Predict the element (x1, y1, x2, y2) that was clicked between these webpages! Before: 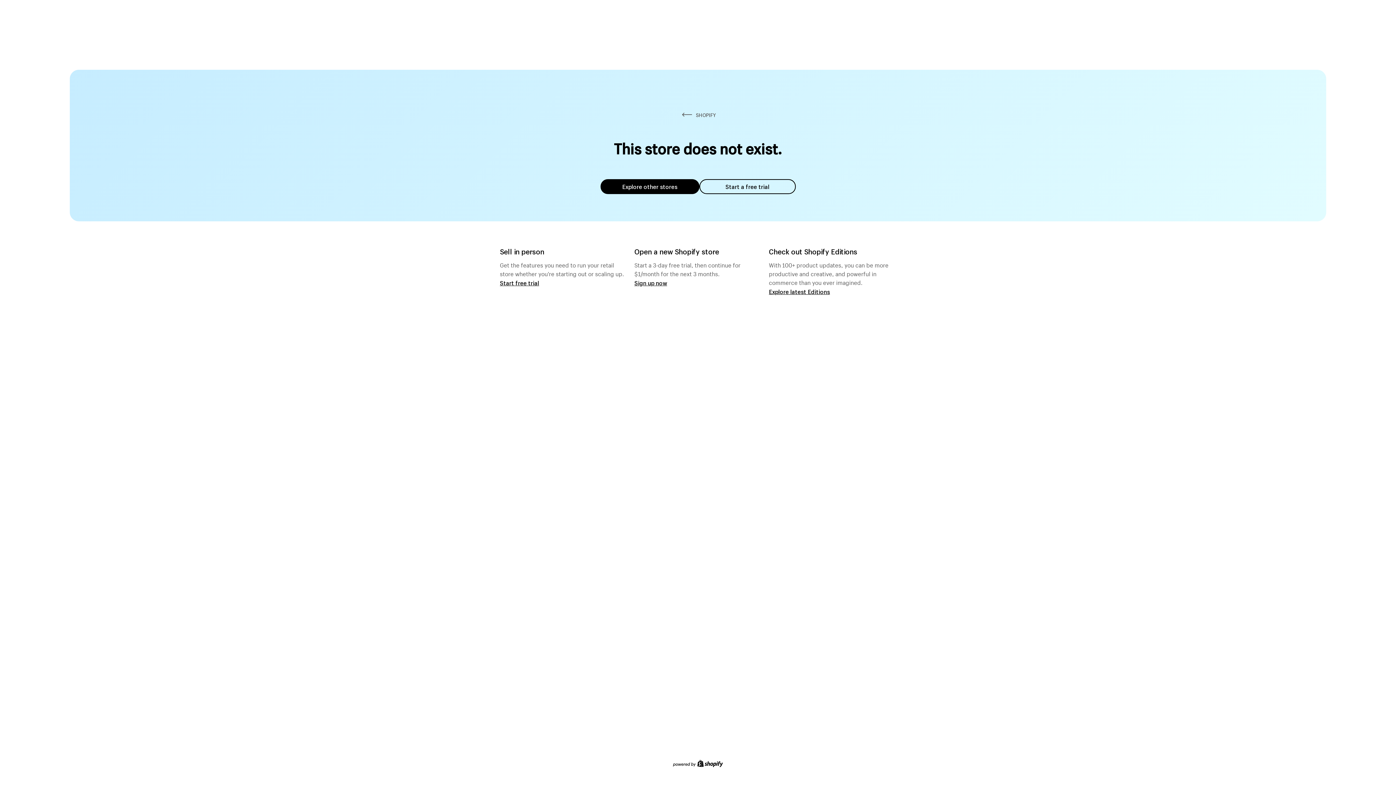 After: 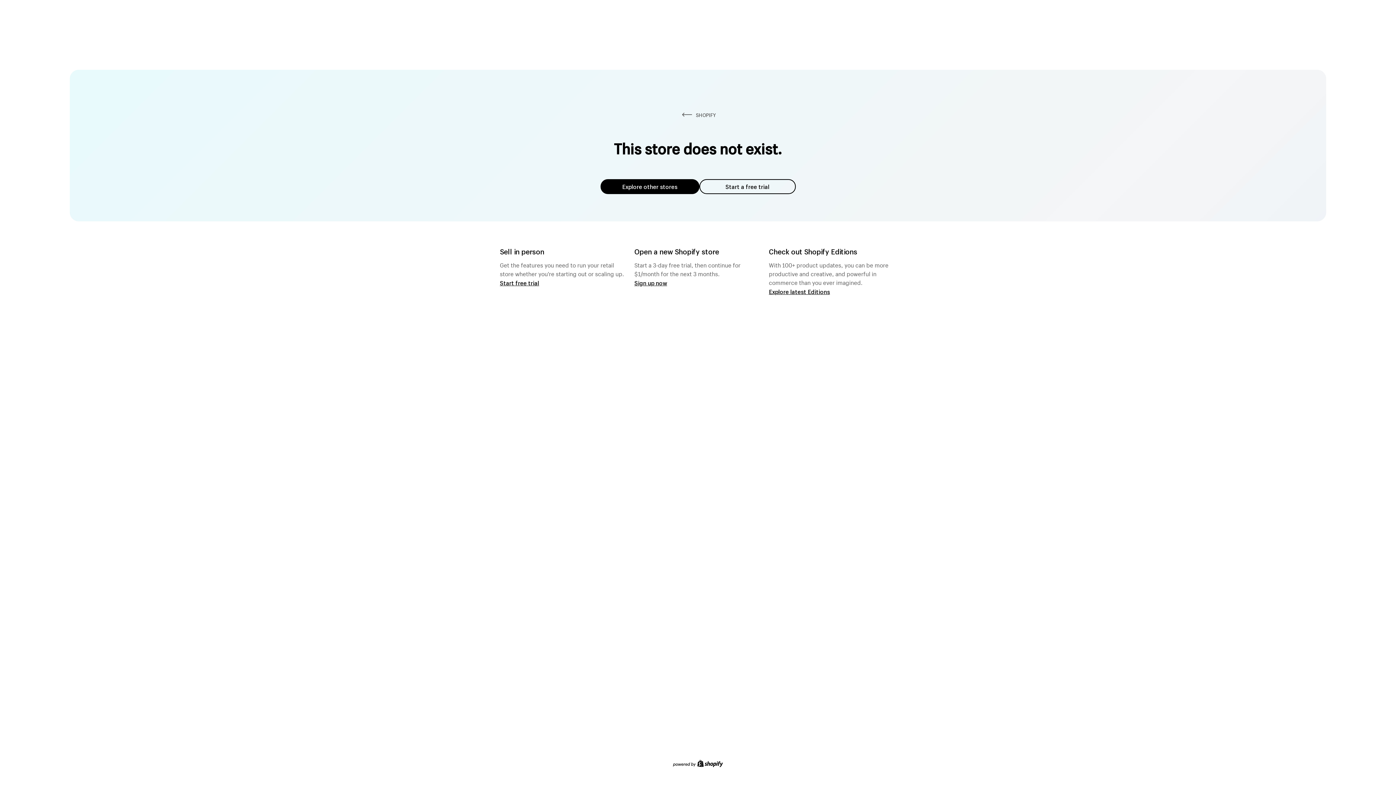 Action: bbox: (699, 179, 795, 194) label: Start a free trial